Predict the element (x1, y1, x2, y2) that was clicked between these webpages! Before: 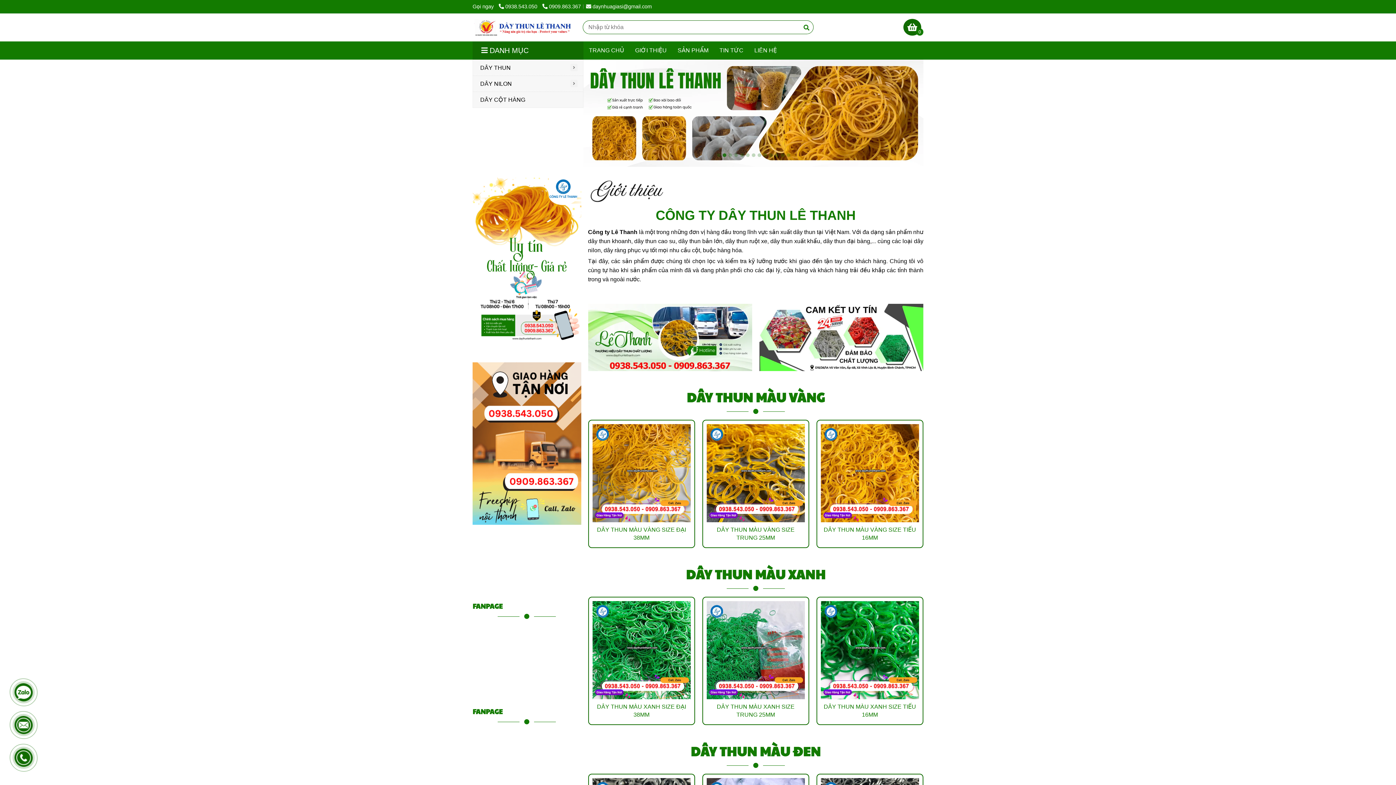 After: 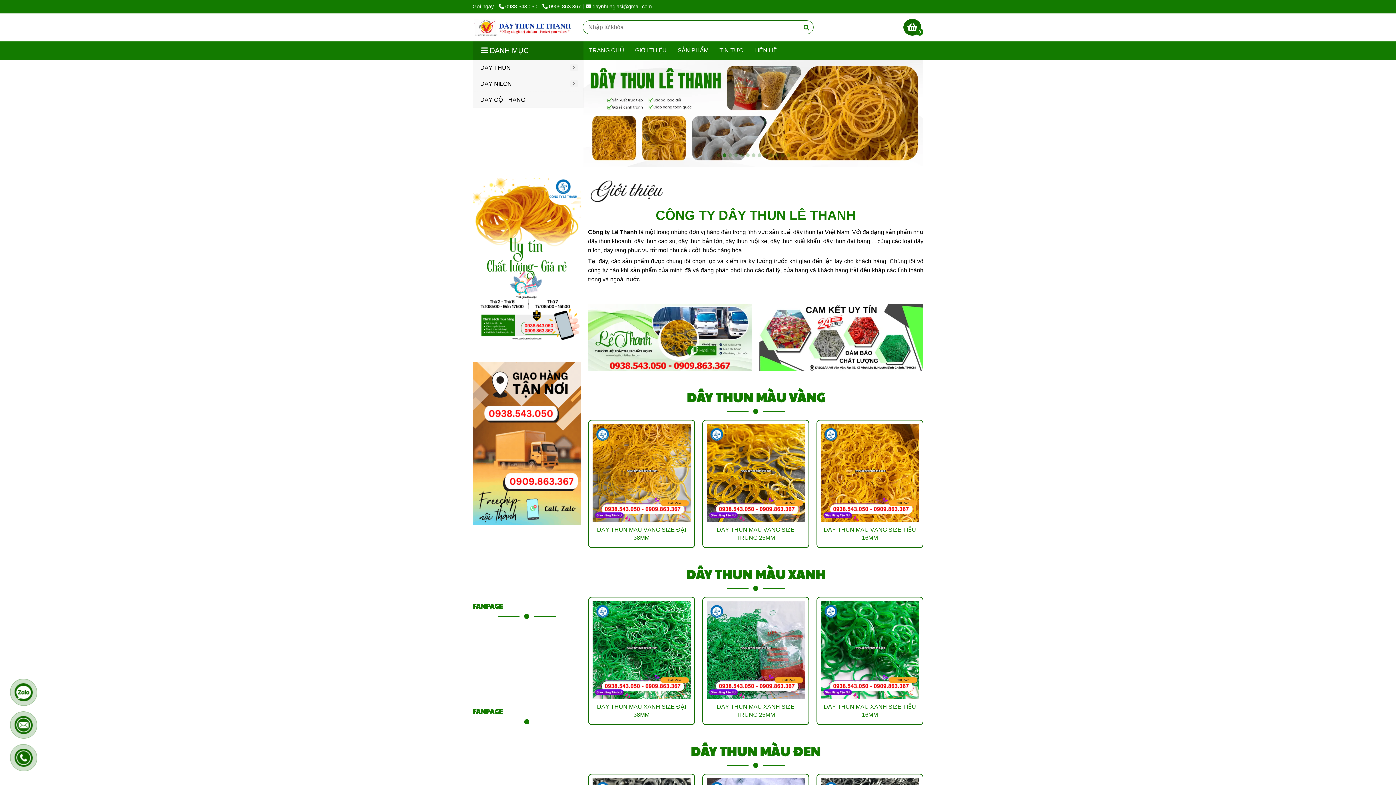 Action: bbox: (799, 20, 813, 34)